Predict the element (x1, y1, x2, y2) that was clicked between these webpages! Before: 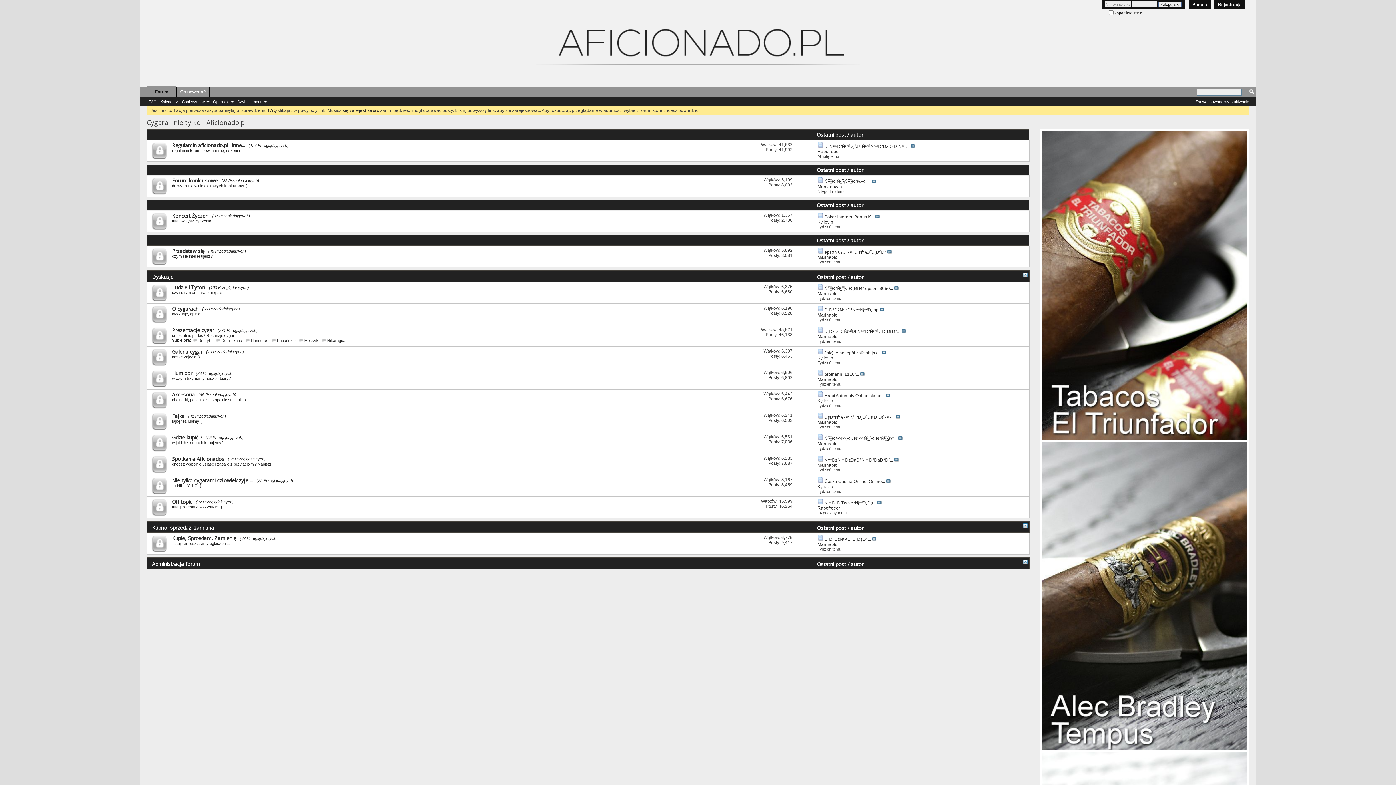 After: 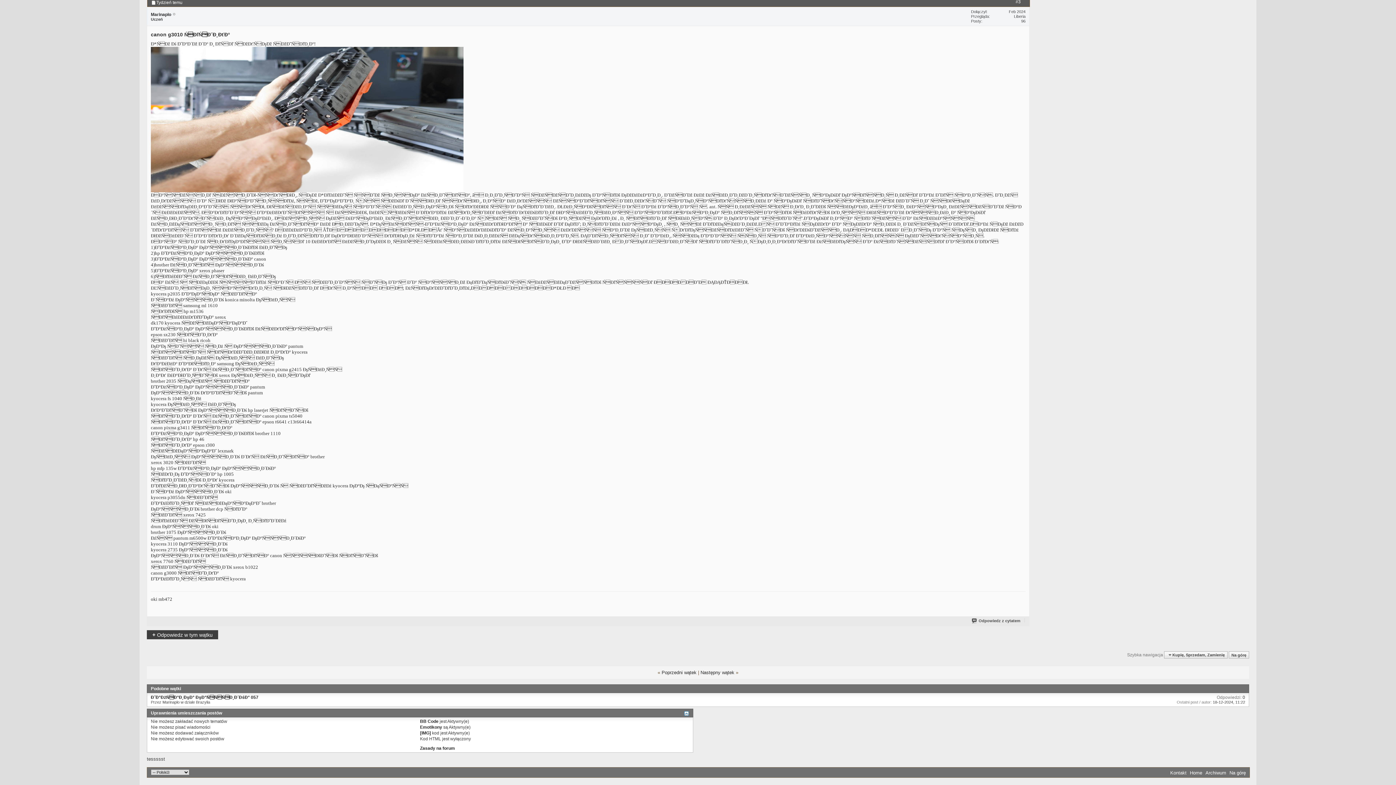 Action: bbox: (824, 537, 871, 542) label: ĐˇĐ°ĐżŃĐ°Đ˛ĐşĐ°...